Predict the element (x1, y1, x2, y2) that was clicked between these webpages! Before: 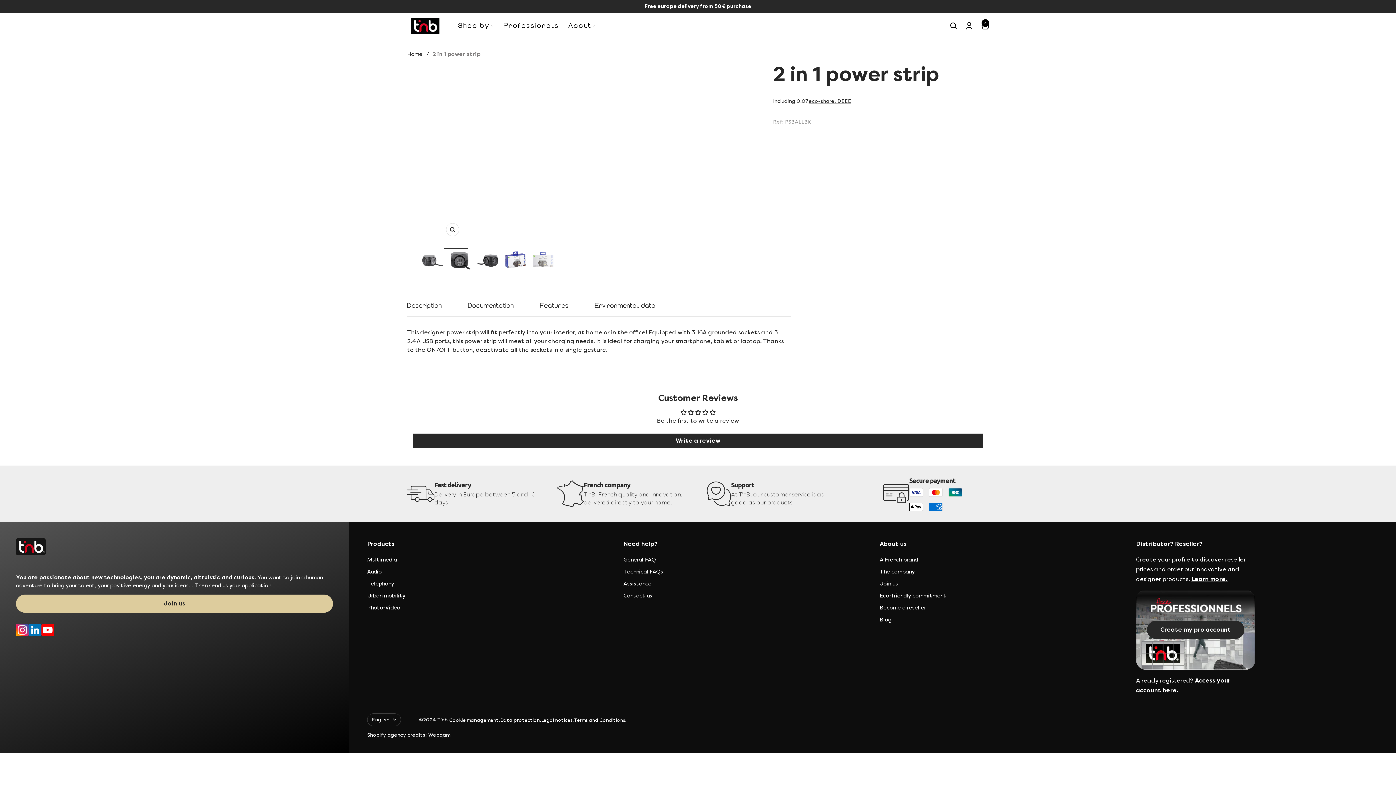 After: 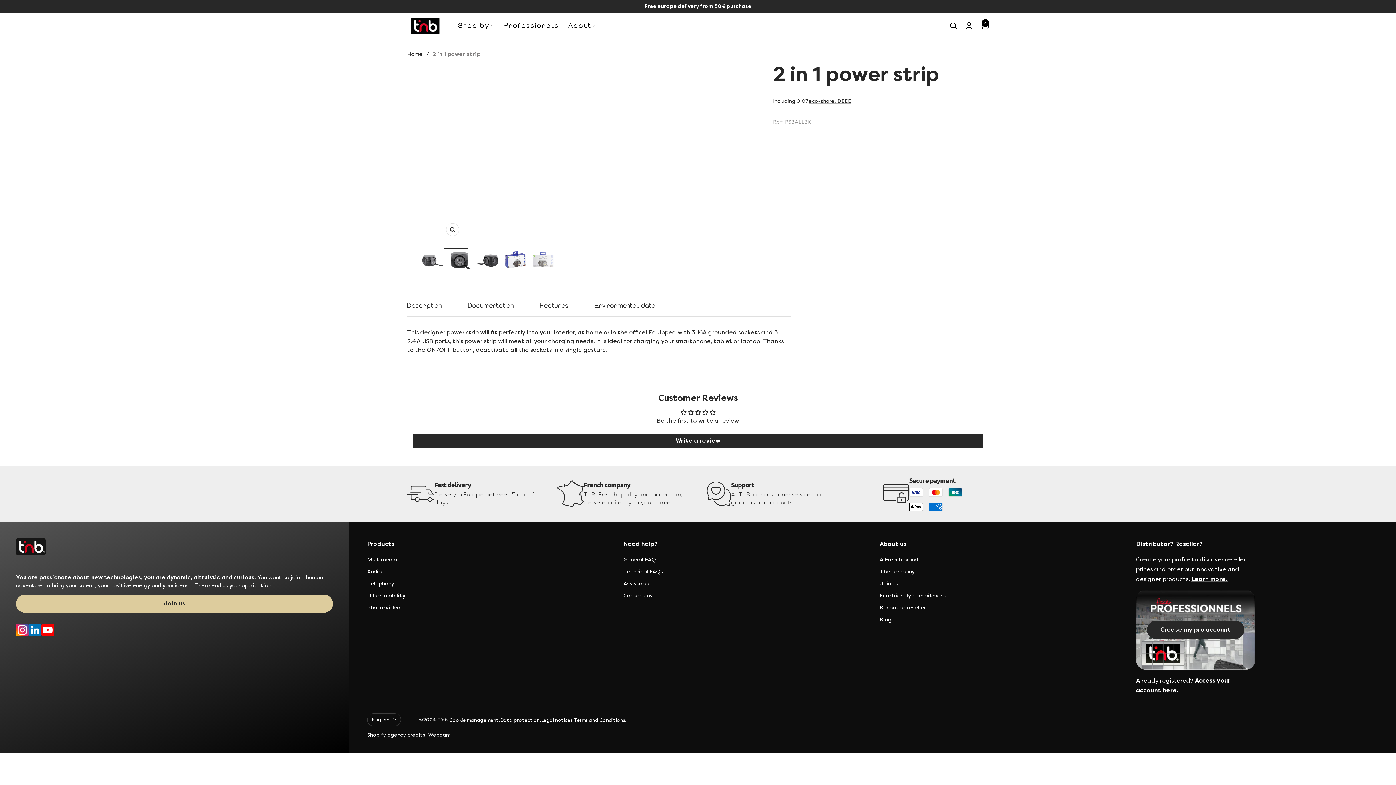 Action: bbox: (420, 247, 445, 272)